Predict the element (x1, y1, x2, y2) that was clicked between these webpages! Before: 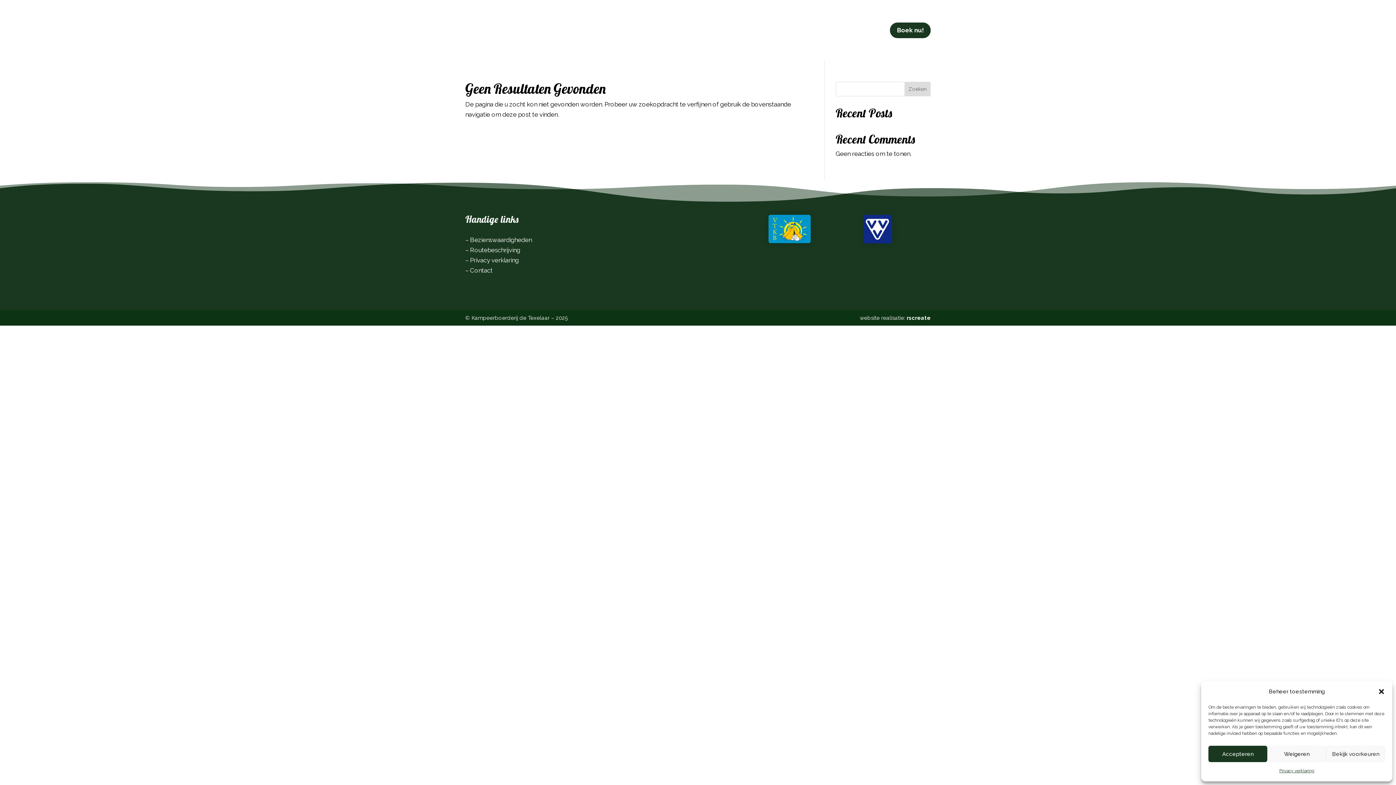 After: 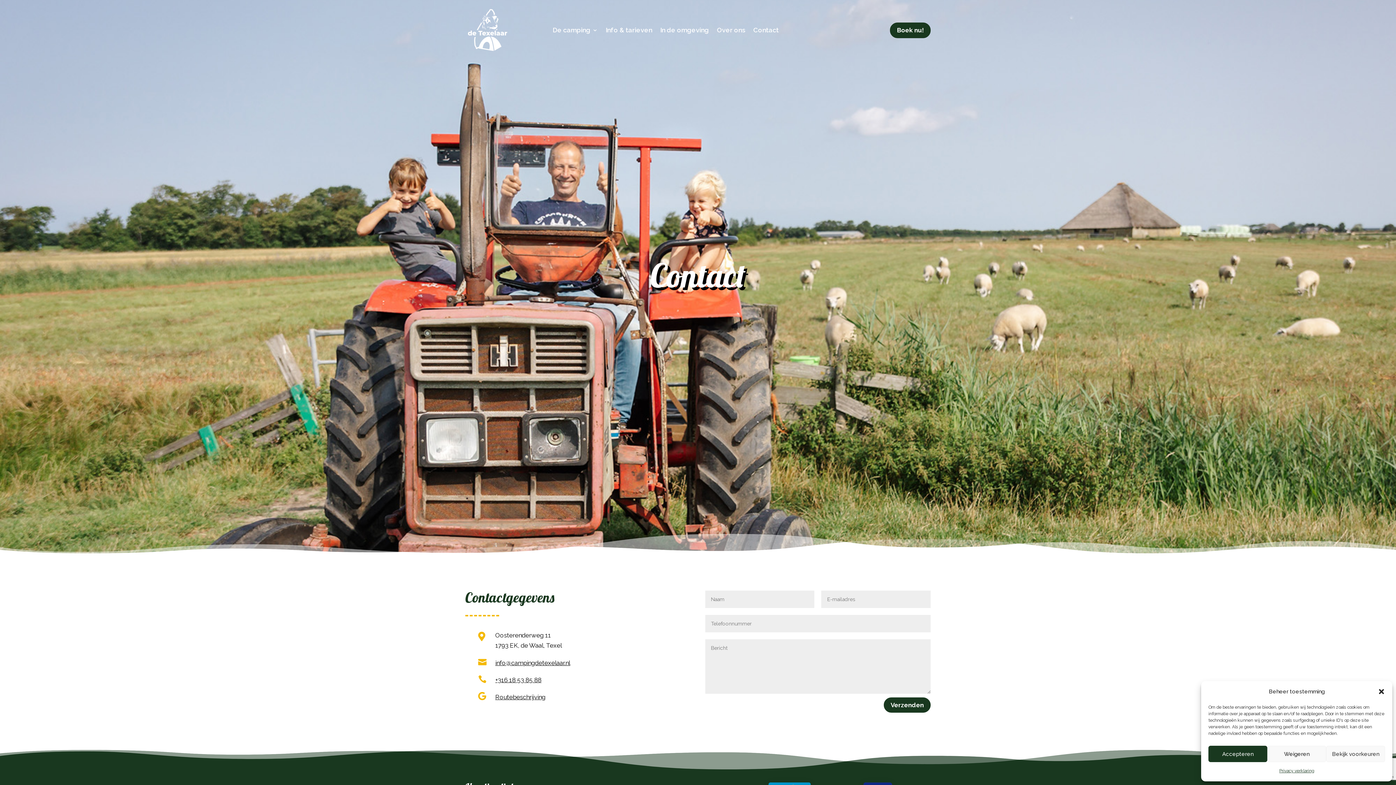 Action: label: Contact bbox: (753, 7, 778, 53)